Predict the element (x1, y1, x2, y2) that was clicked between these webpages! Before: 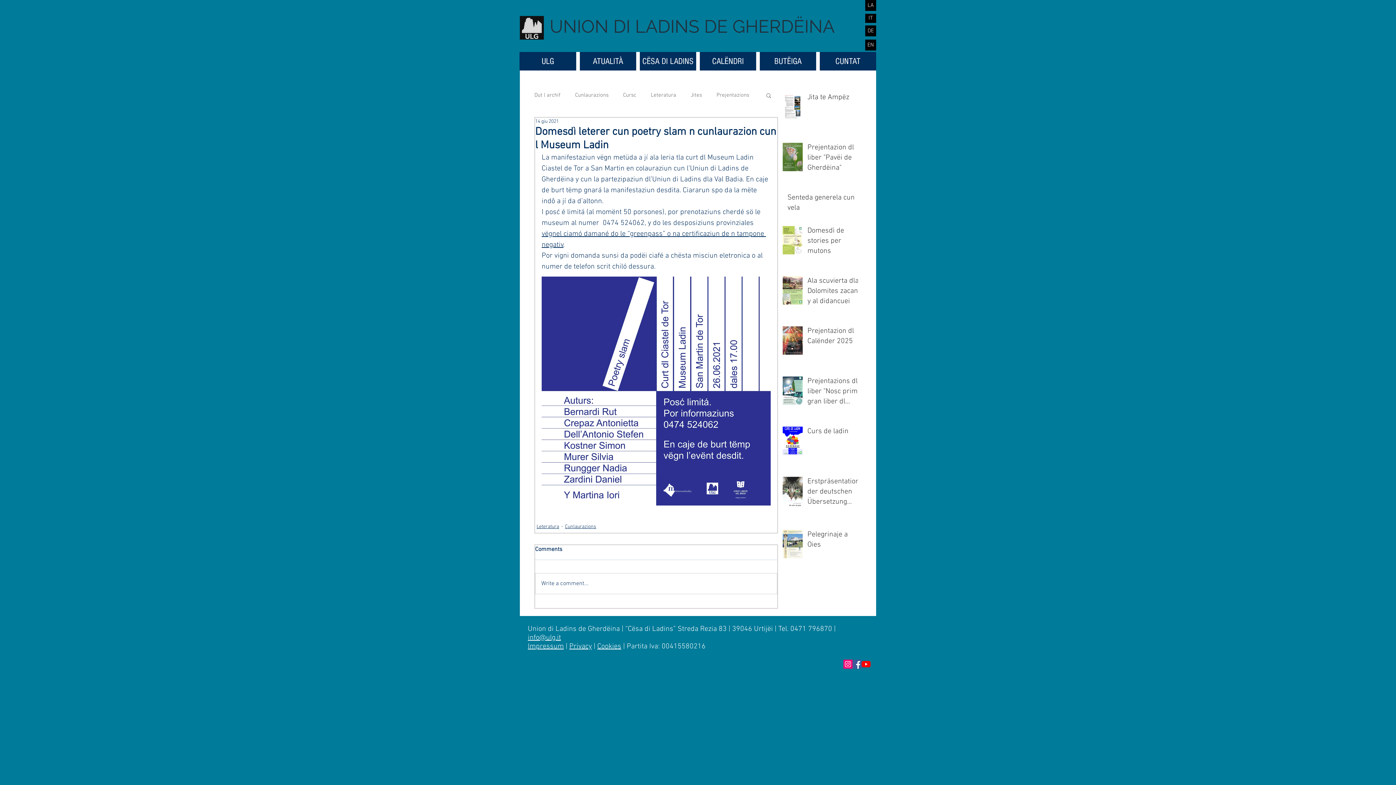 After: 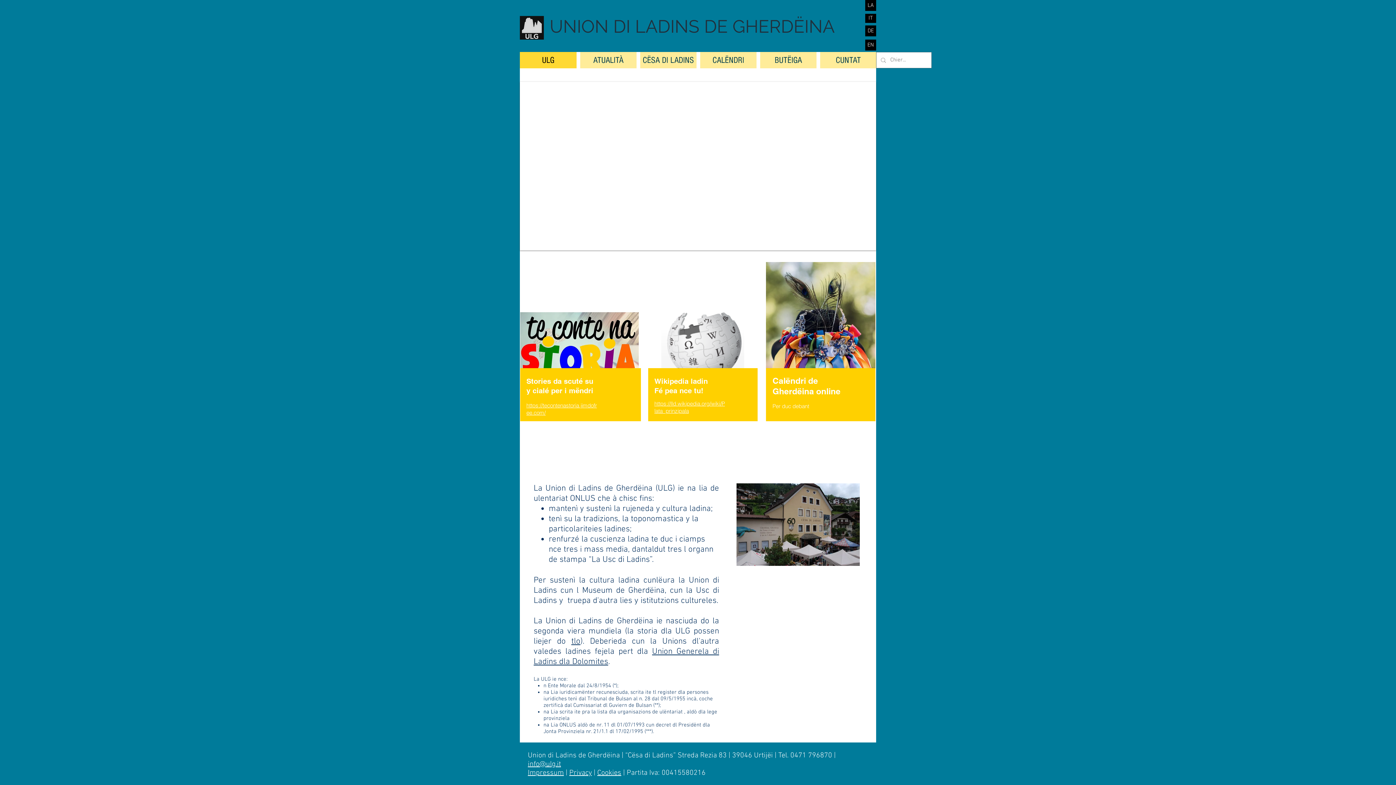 Action: label: LA bbox: (865, 0, 876, 10)